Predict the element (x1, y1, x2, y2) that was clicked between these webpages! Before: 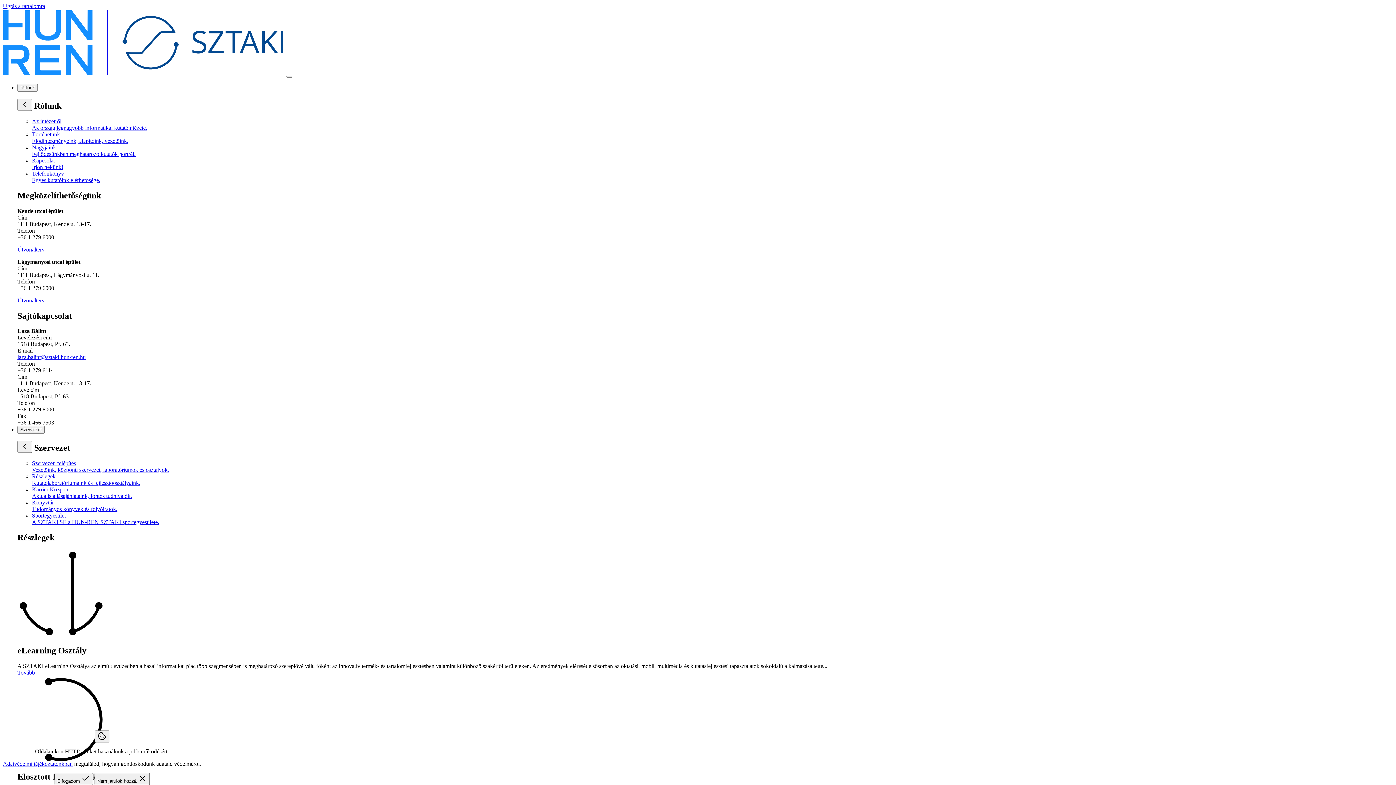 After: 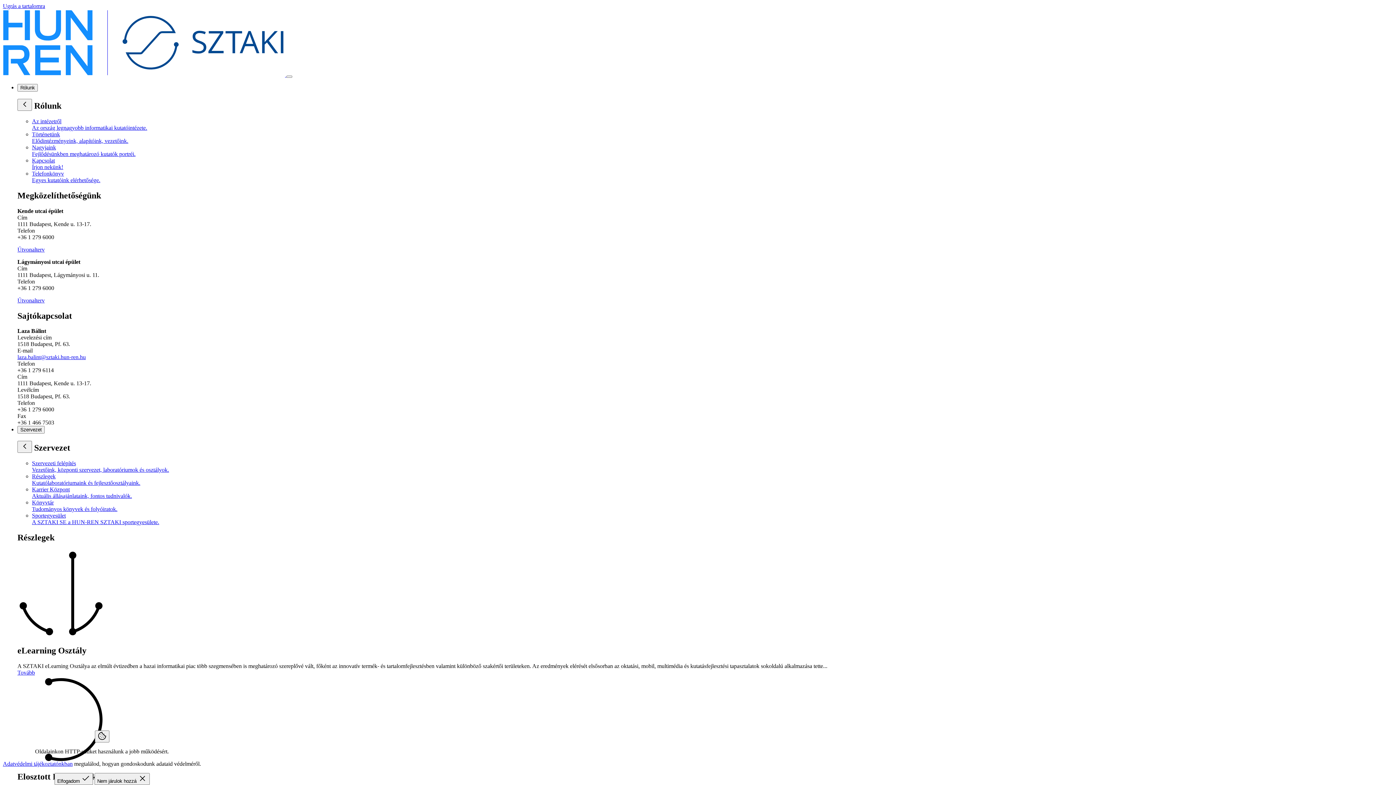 Action: bbox: (17, 354, 85, 360) label: laza.balint@sztaki.hun-ren.hu